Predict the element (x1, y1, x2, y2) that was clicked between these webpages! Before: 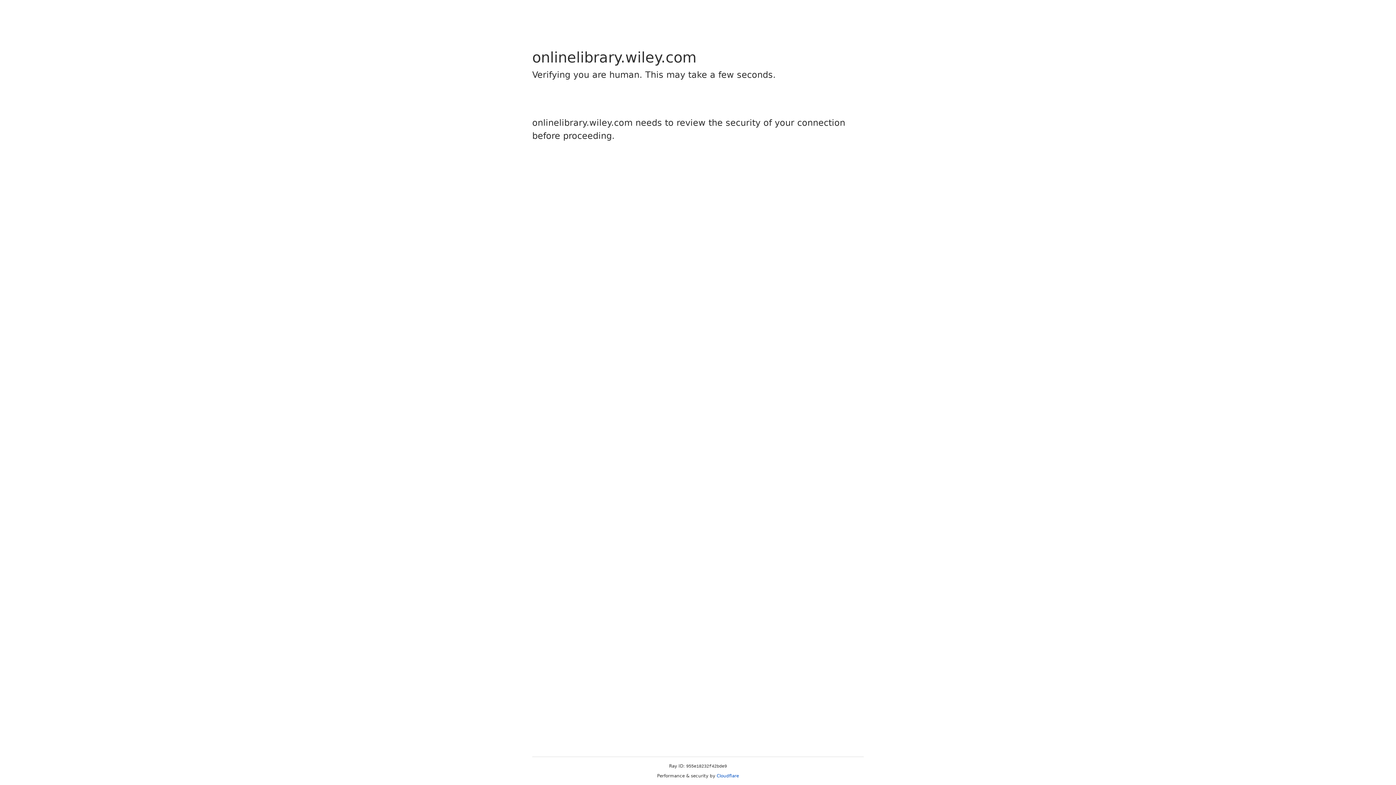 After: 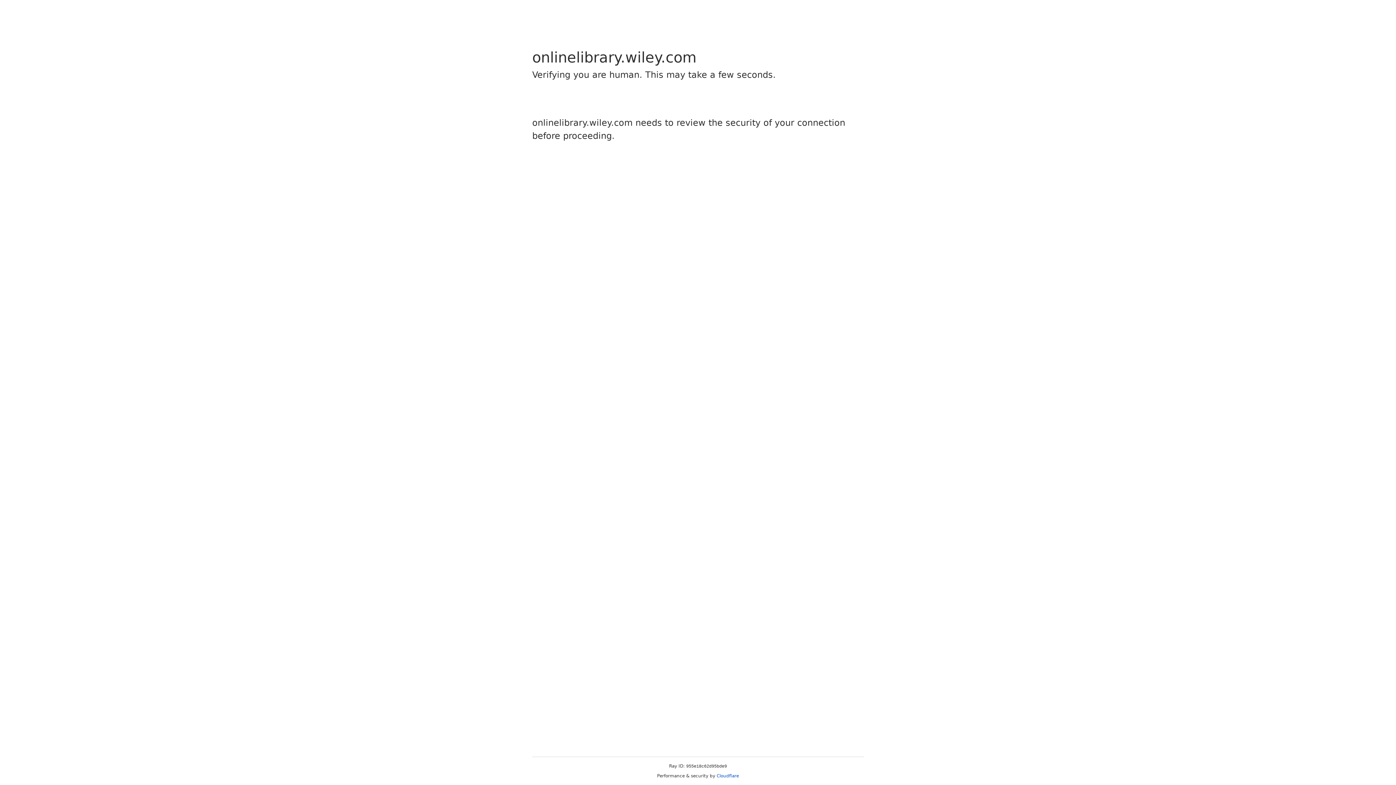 Action: label: Cloudflare bbox: (716, 773, 739, 778)